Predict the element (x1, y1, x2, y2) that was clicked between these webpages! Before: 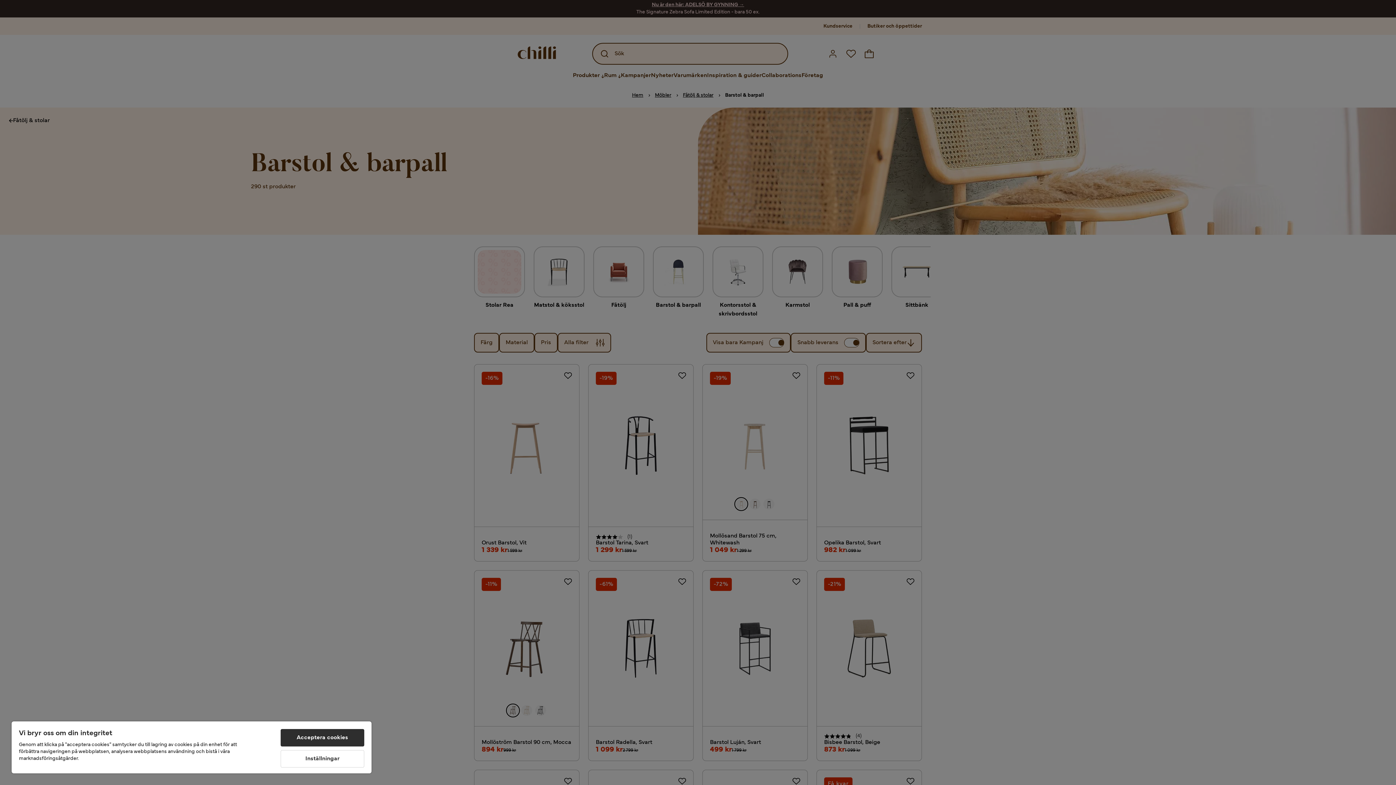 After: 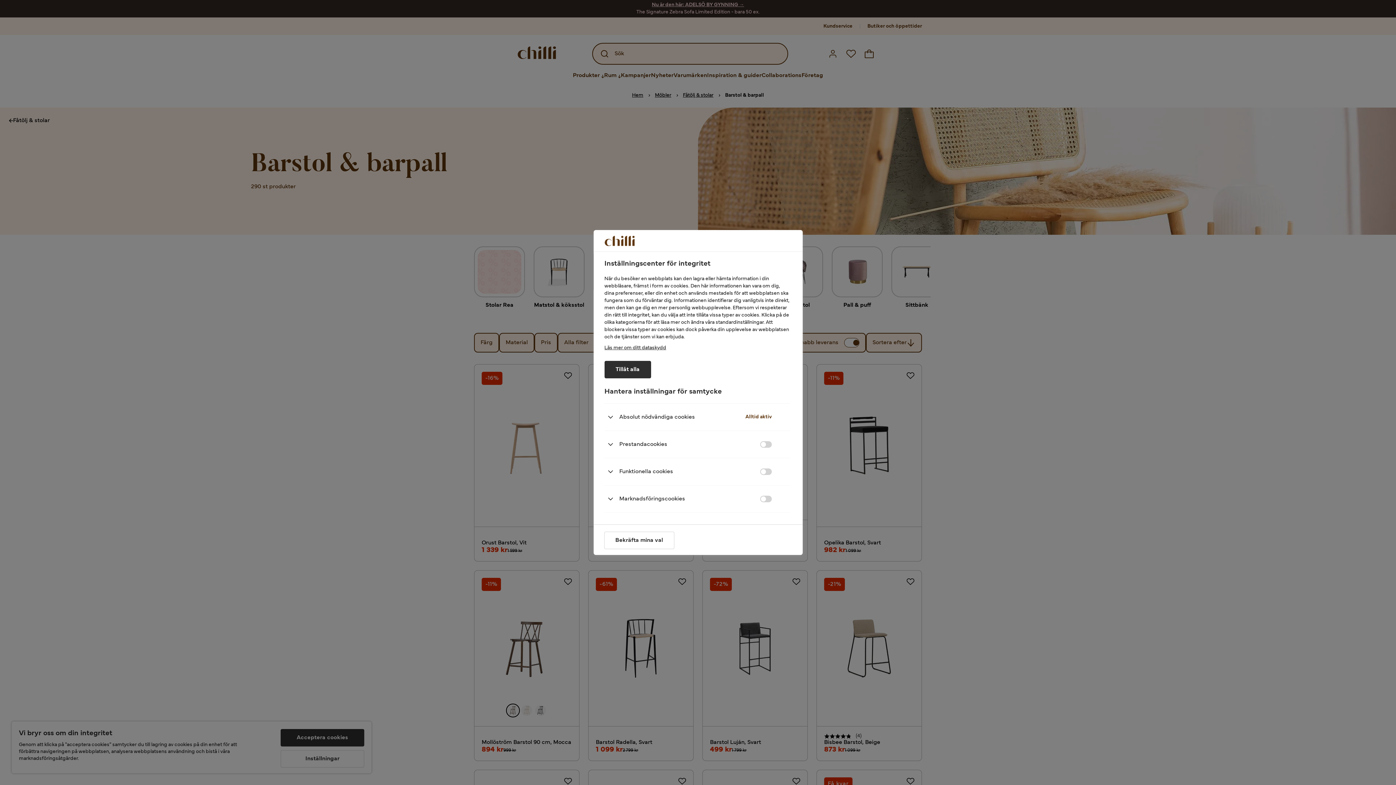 Action: bbox: (280, 750, 364, 768) label: Inställningar